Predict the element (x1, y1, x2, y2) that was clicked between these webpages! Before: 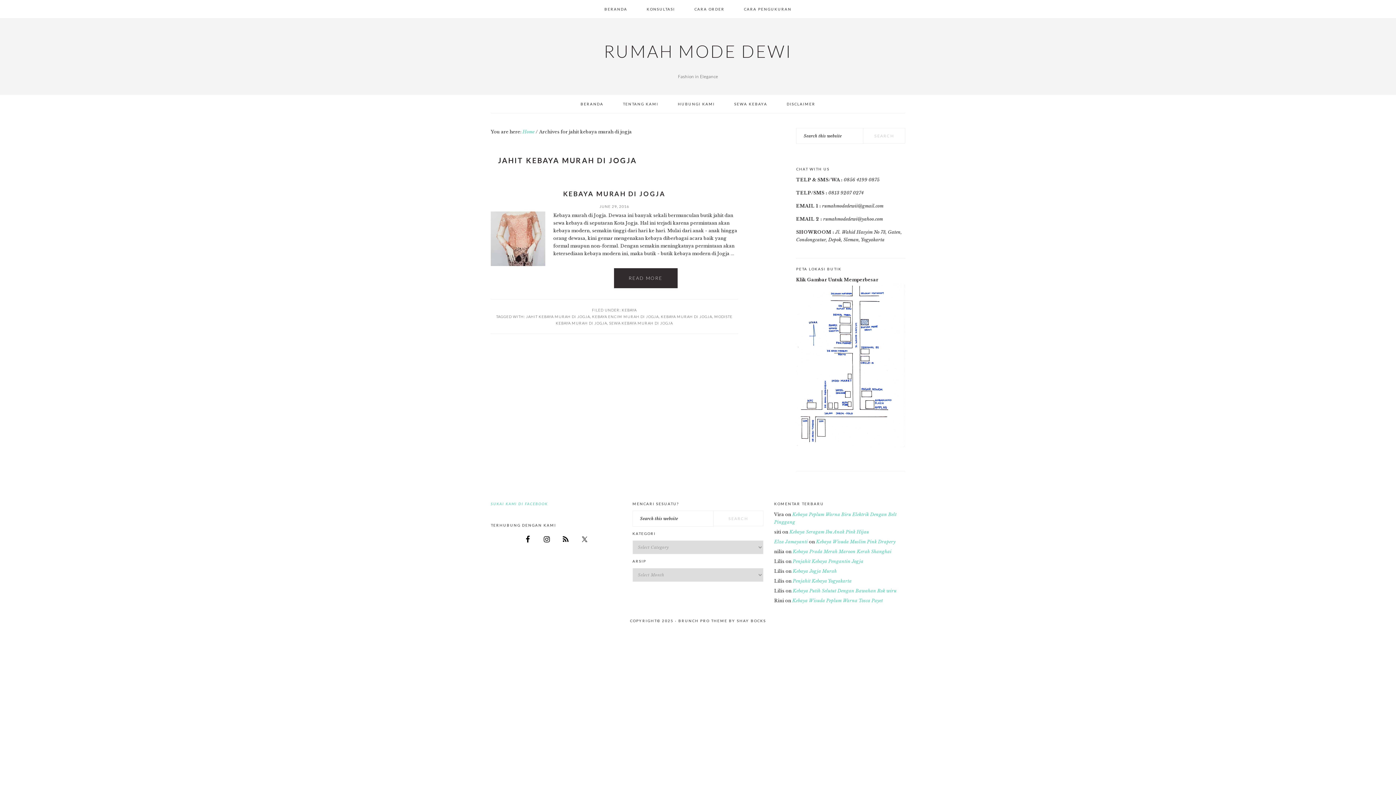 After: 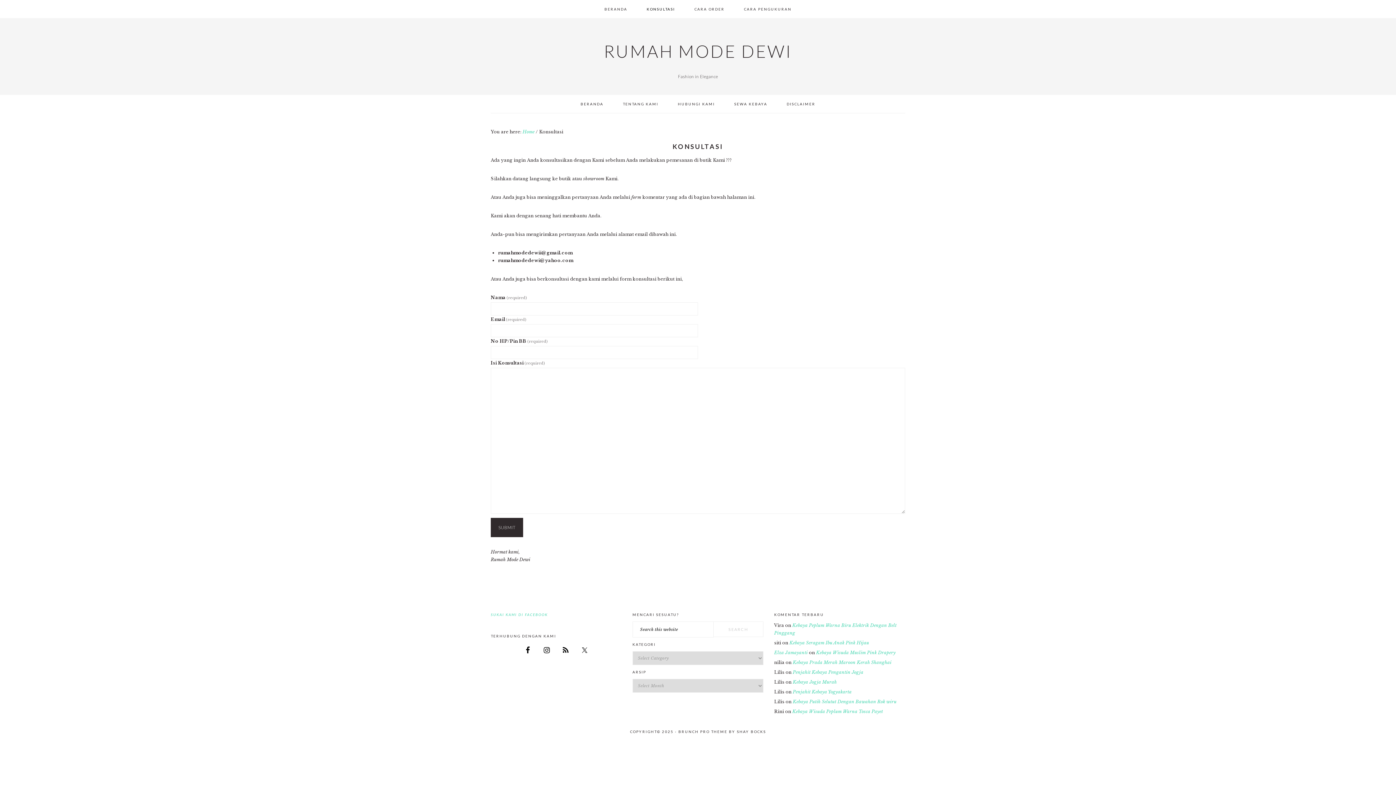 Action: label: KONSULTASI bbox: (637, 0, 684, 18)